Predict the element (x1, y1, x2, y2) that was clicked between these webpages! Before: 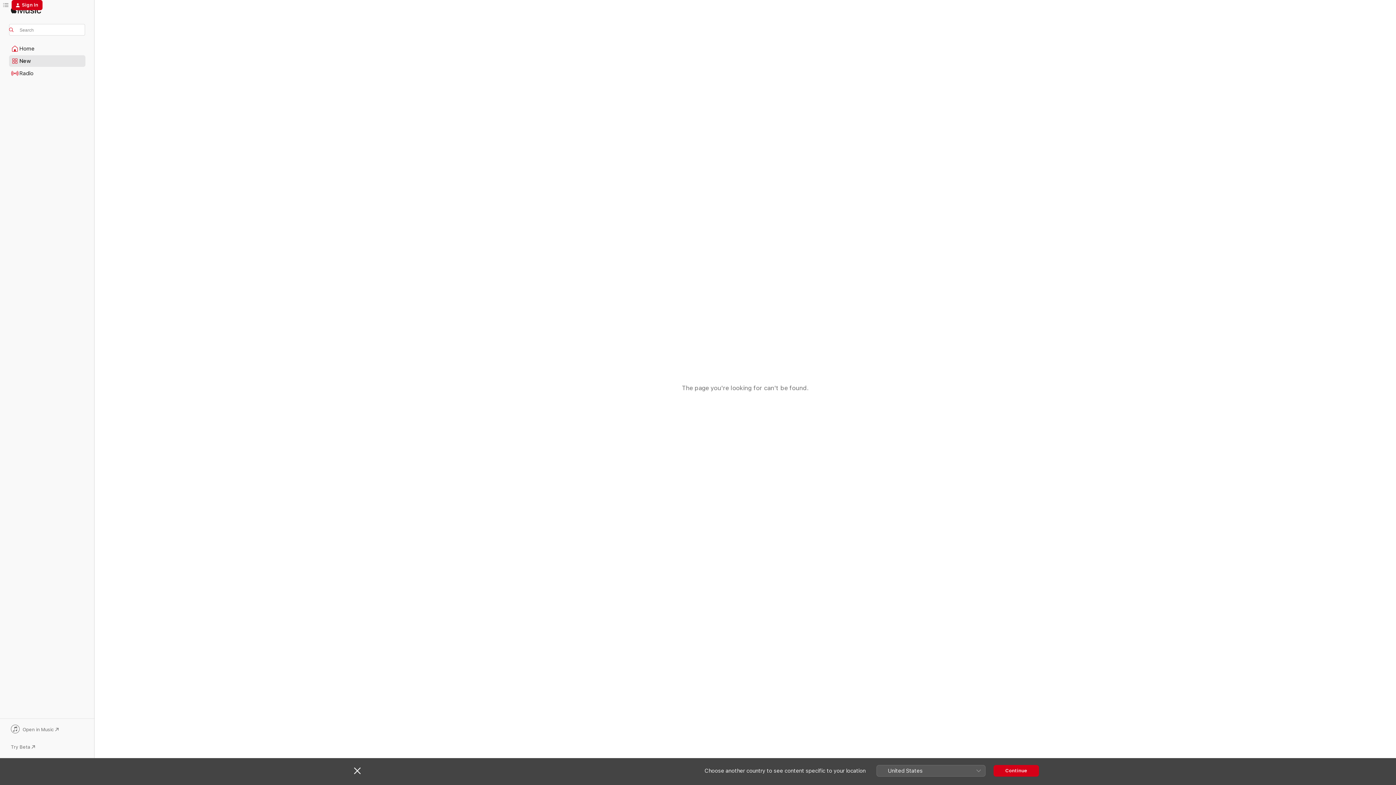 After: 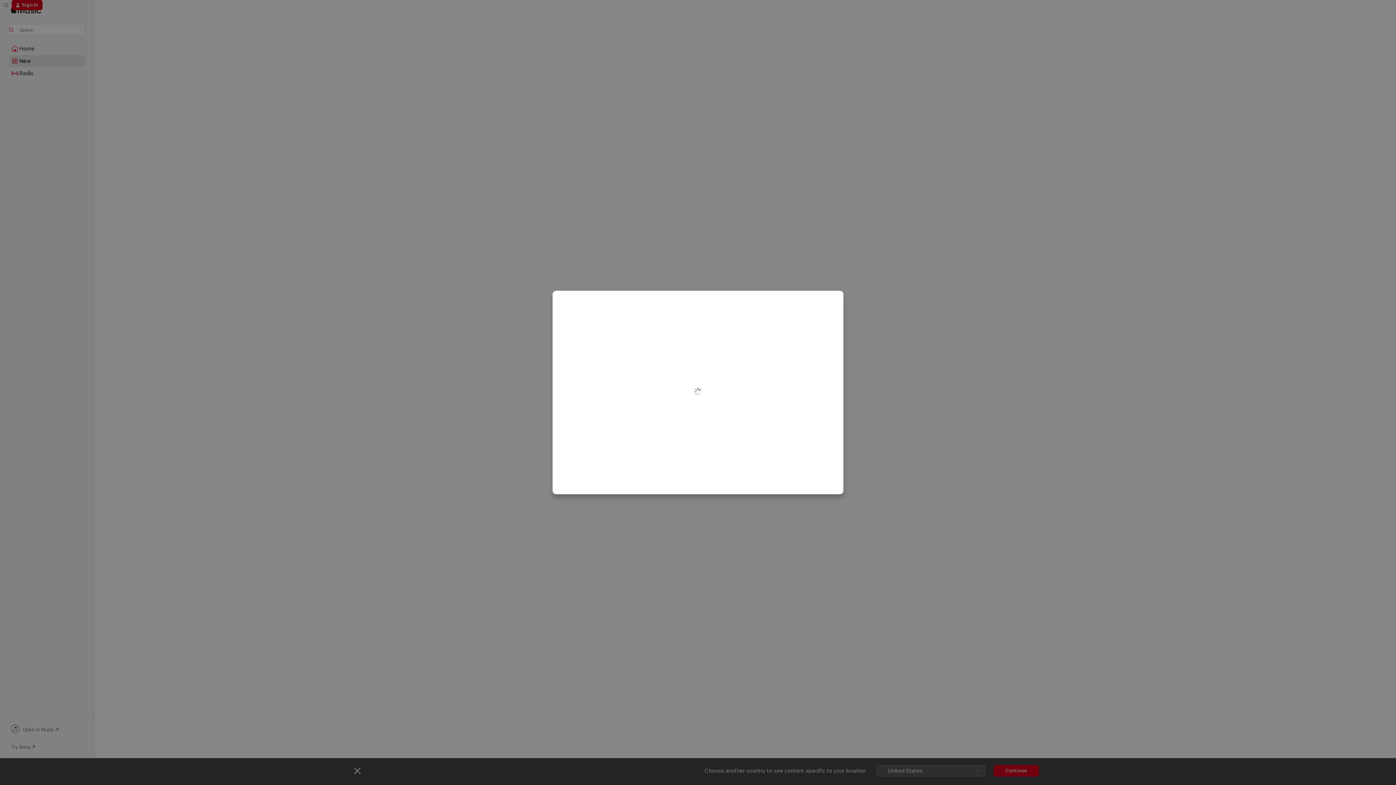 Action: label: Sign In bbox: (11, 0, 42, 10)